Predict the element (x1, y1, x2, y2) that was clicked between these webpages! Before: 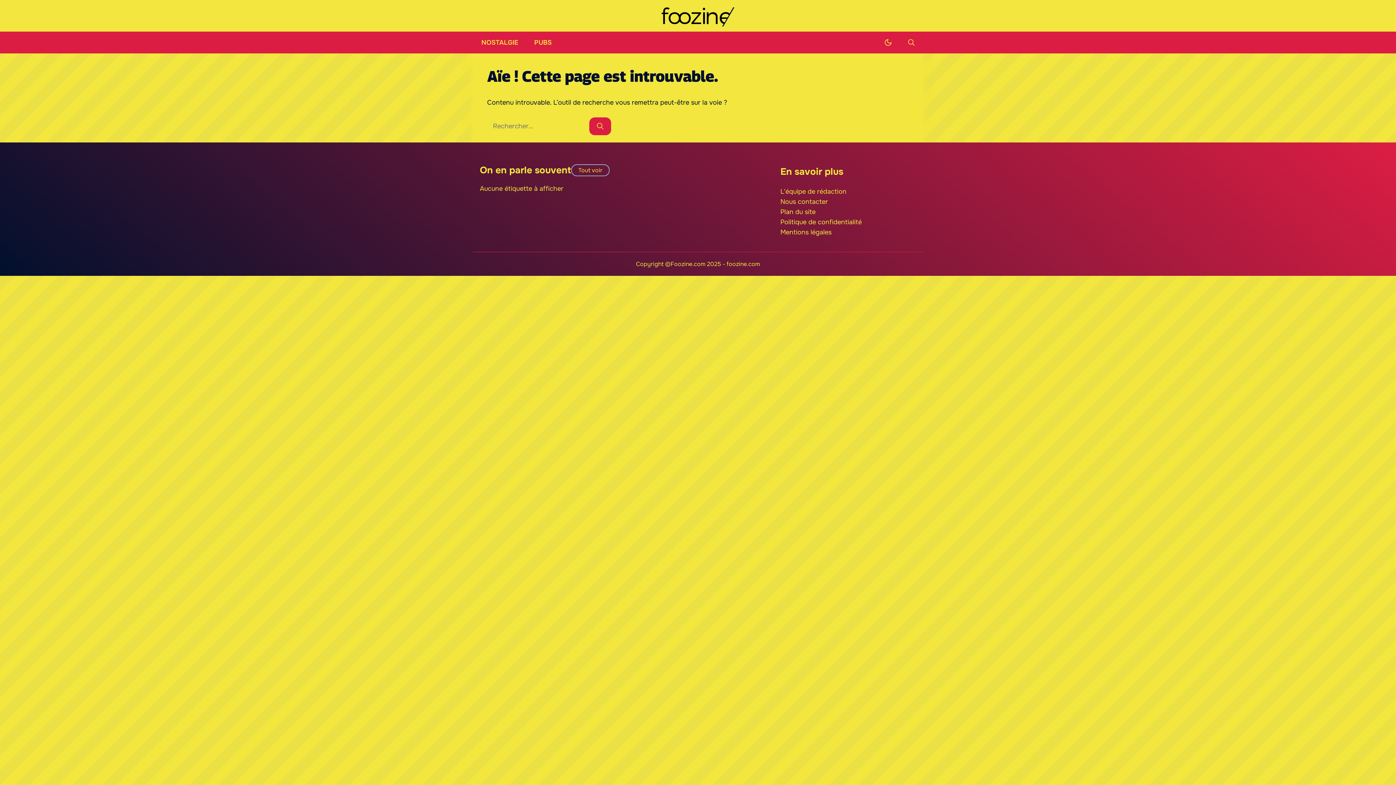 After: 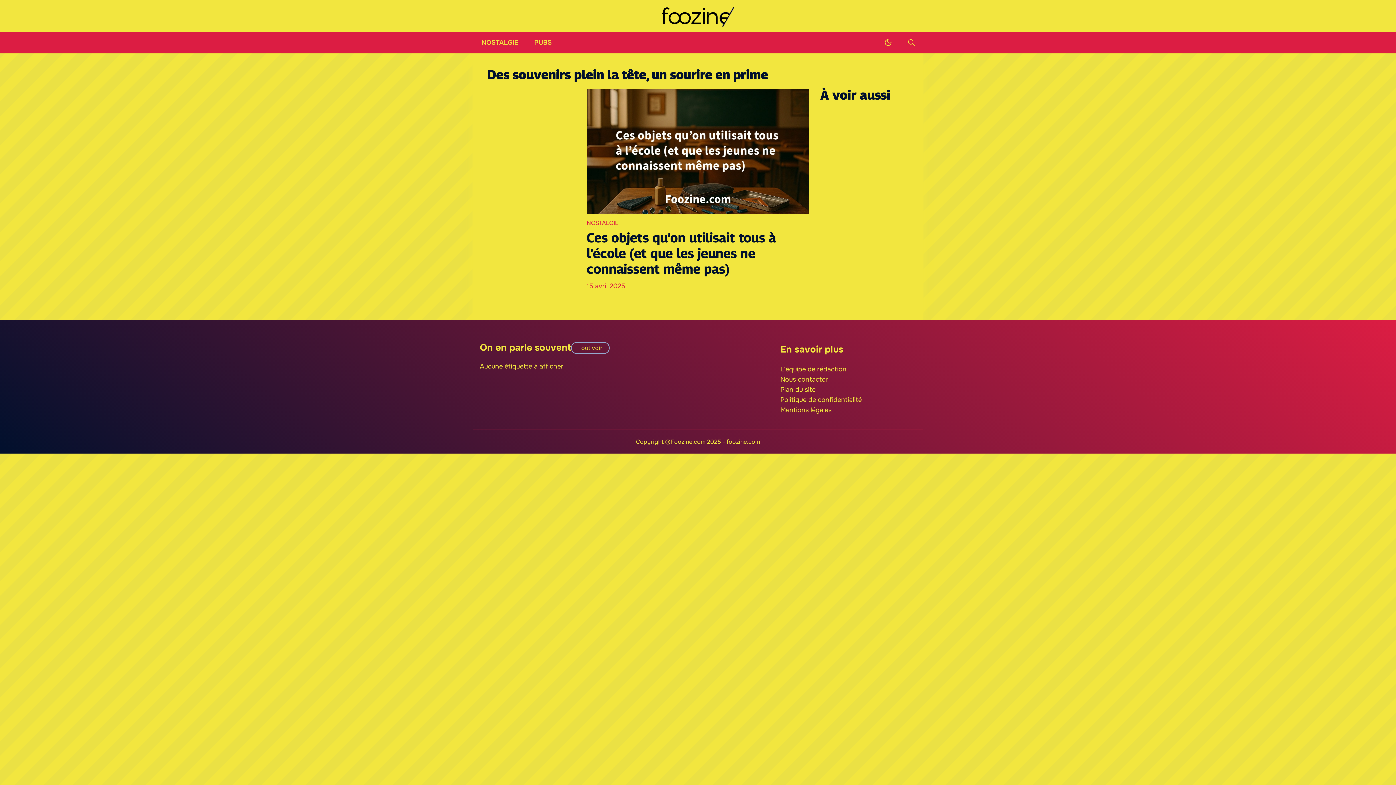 Action: bbox: (661, 12, 734, 20) label: Retour à l’accueil